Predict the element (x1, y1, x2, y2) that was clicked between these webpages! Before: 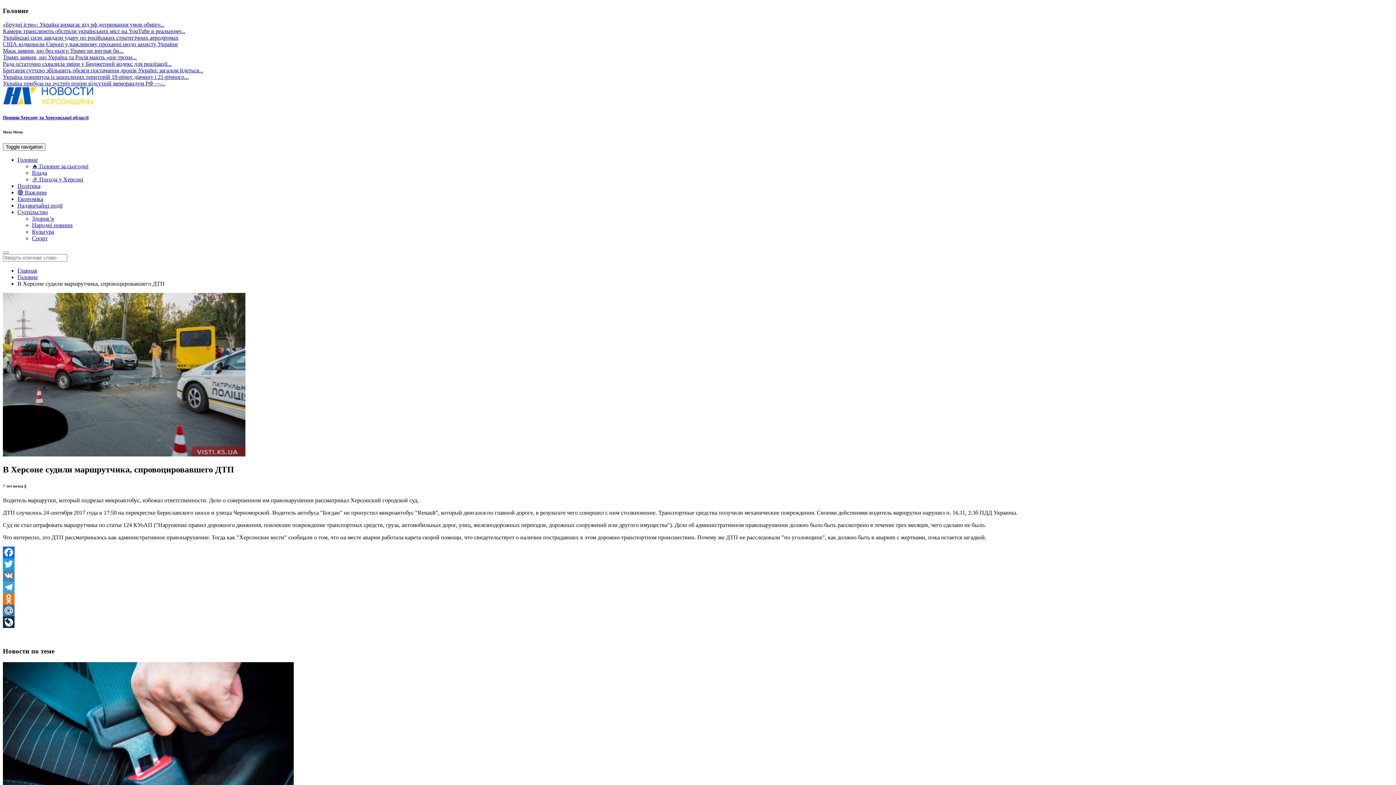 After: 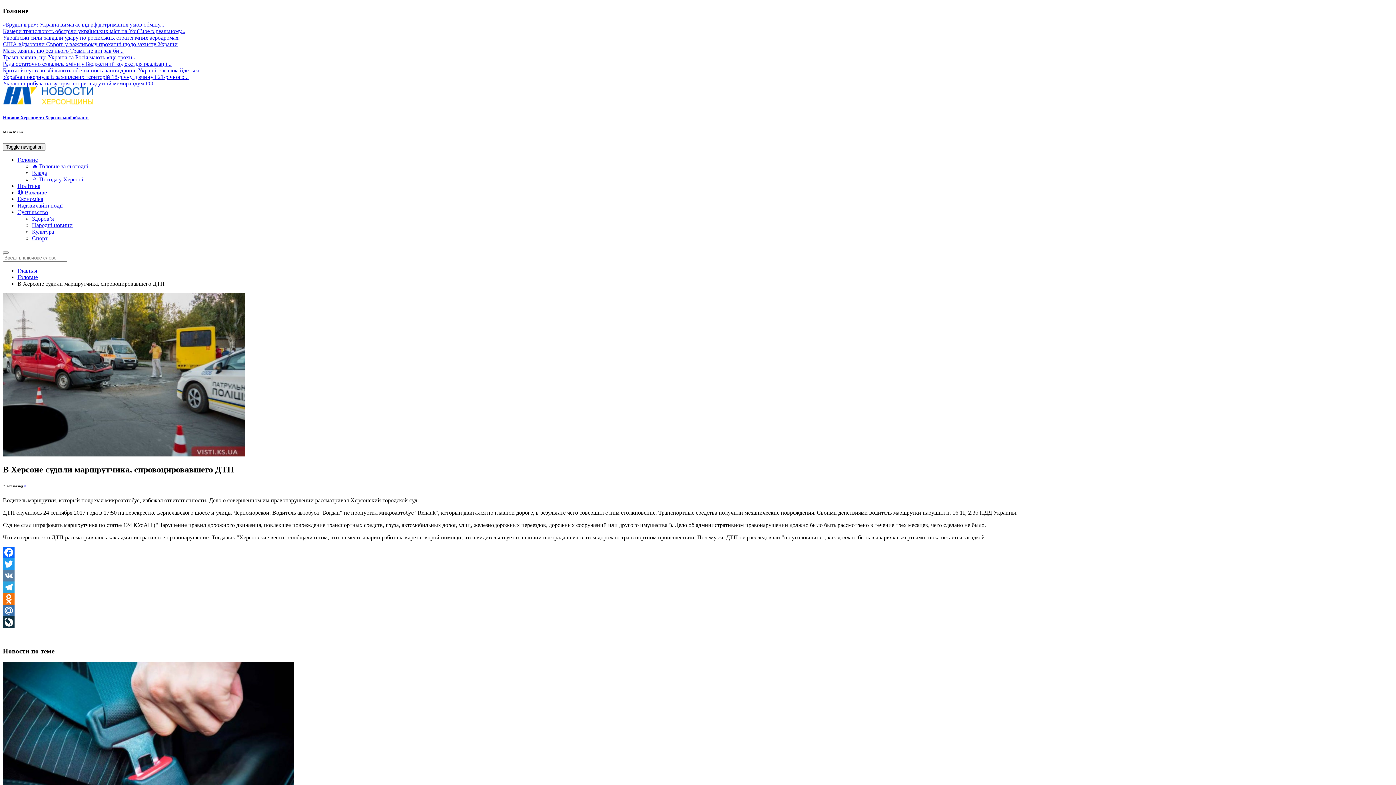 Action: bbox: (2, 570, 1393, 581) label: VK